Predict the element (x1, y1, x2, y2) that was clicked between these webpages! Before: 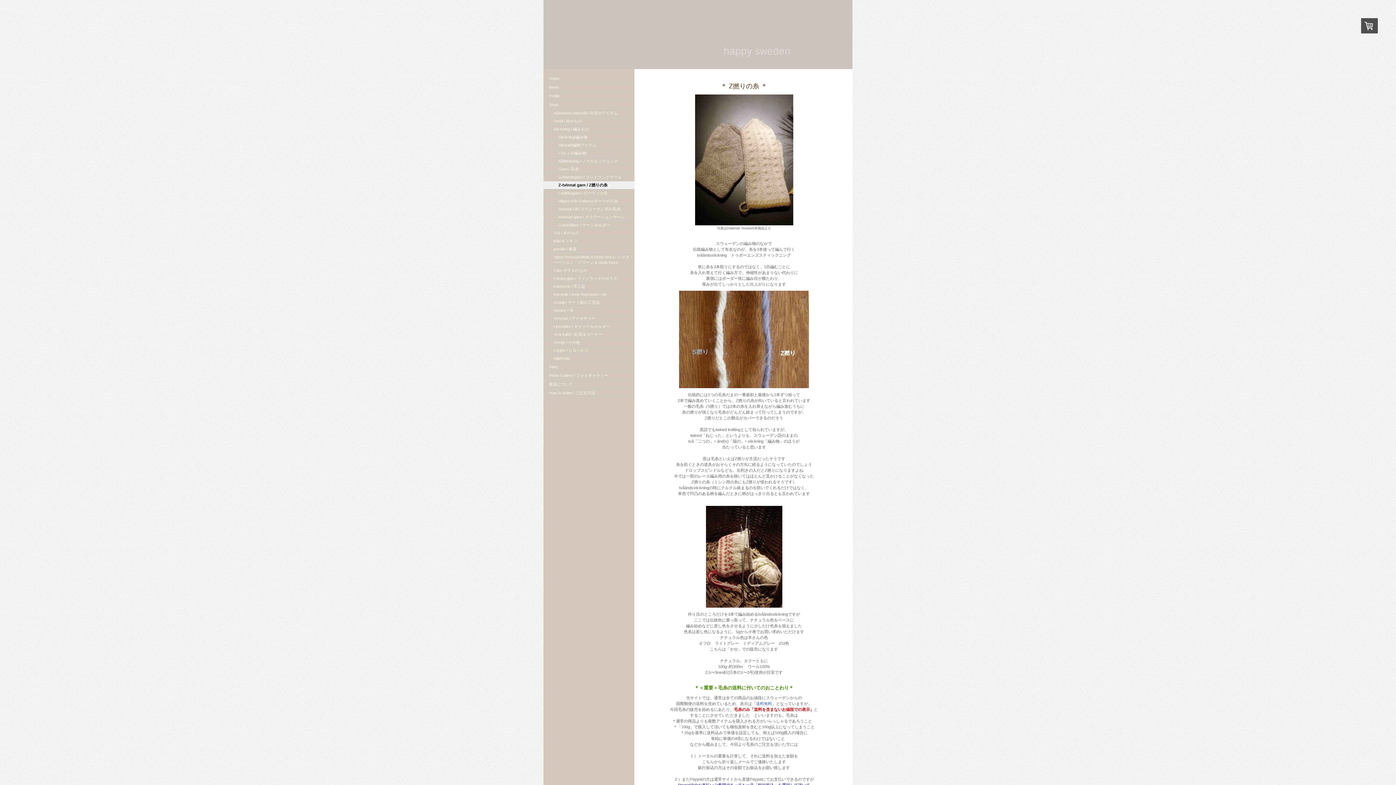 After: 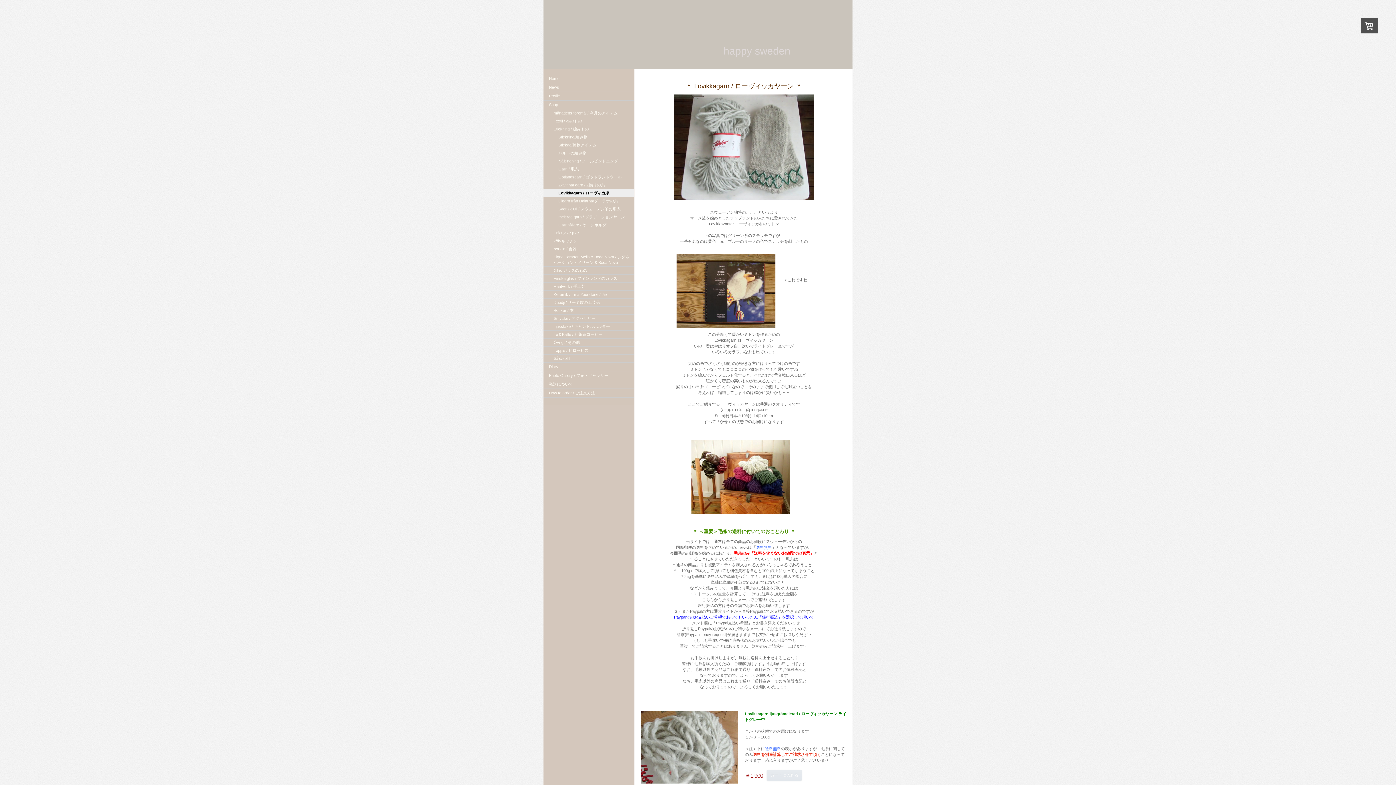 Action: label: Lovikkagarn / ローヴィカ糸 bbox: (543, 189, 634, 197)